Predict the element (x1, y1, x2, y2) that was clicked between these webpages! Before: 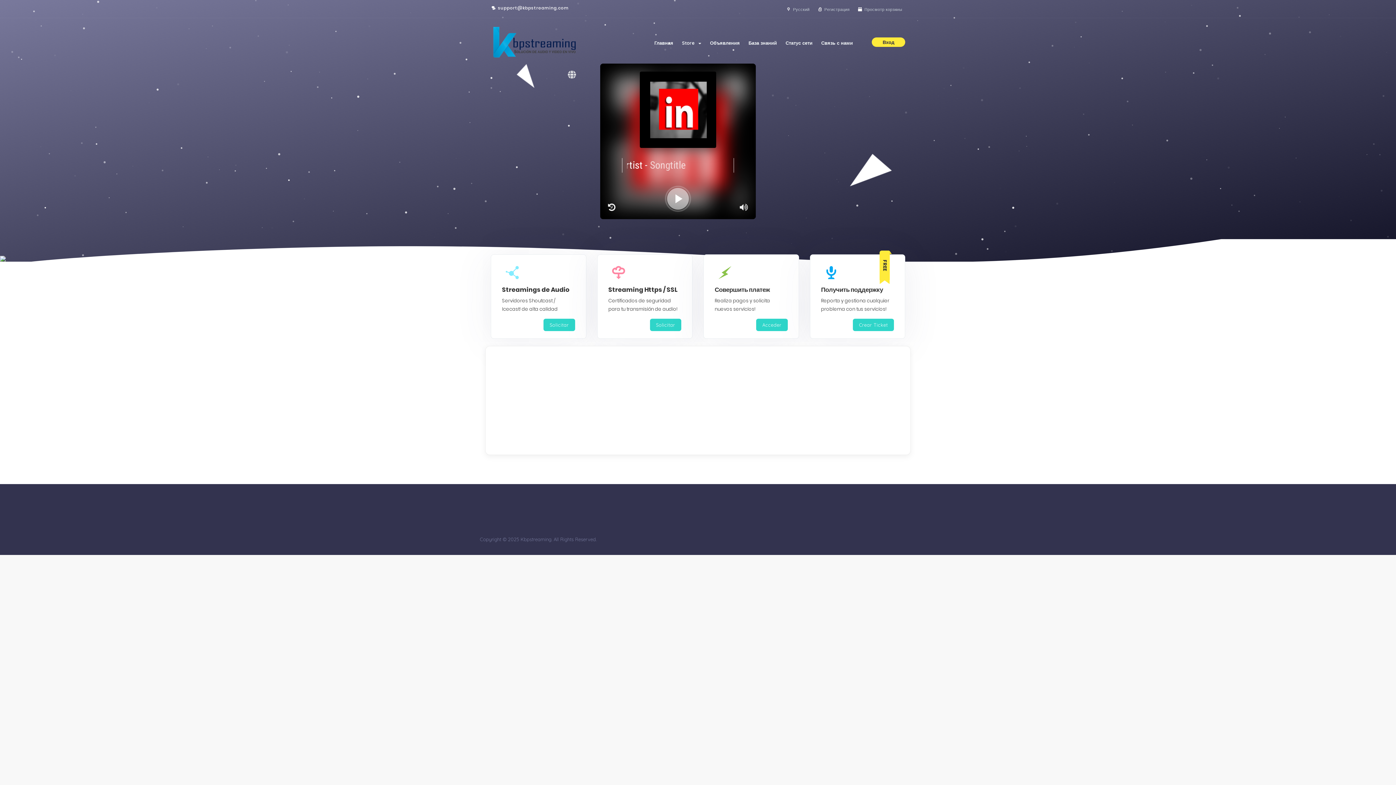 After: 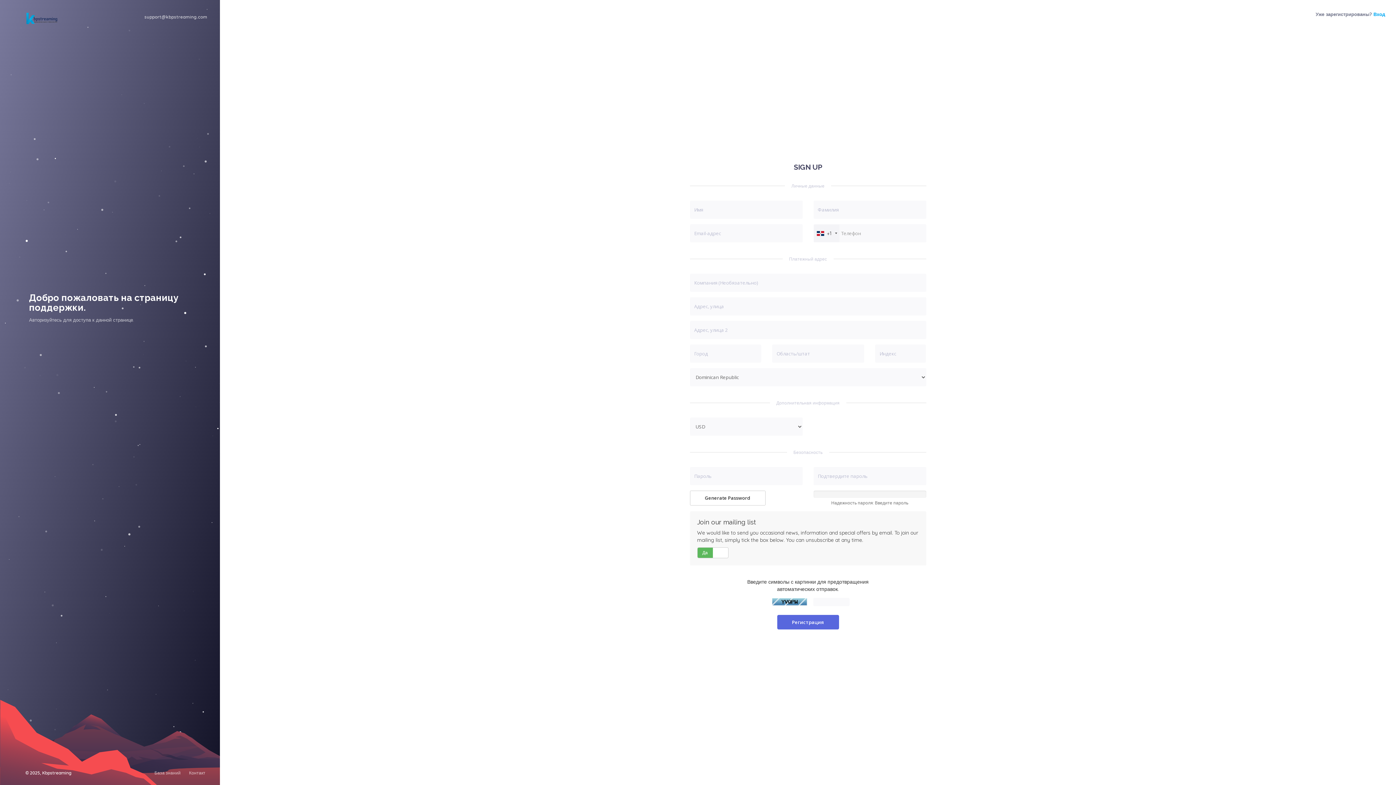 Action: bbox: (814, 2, 852, 16) label:  Регистрация